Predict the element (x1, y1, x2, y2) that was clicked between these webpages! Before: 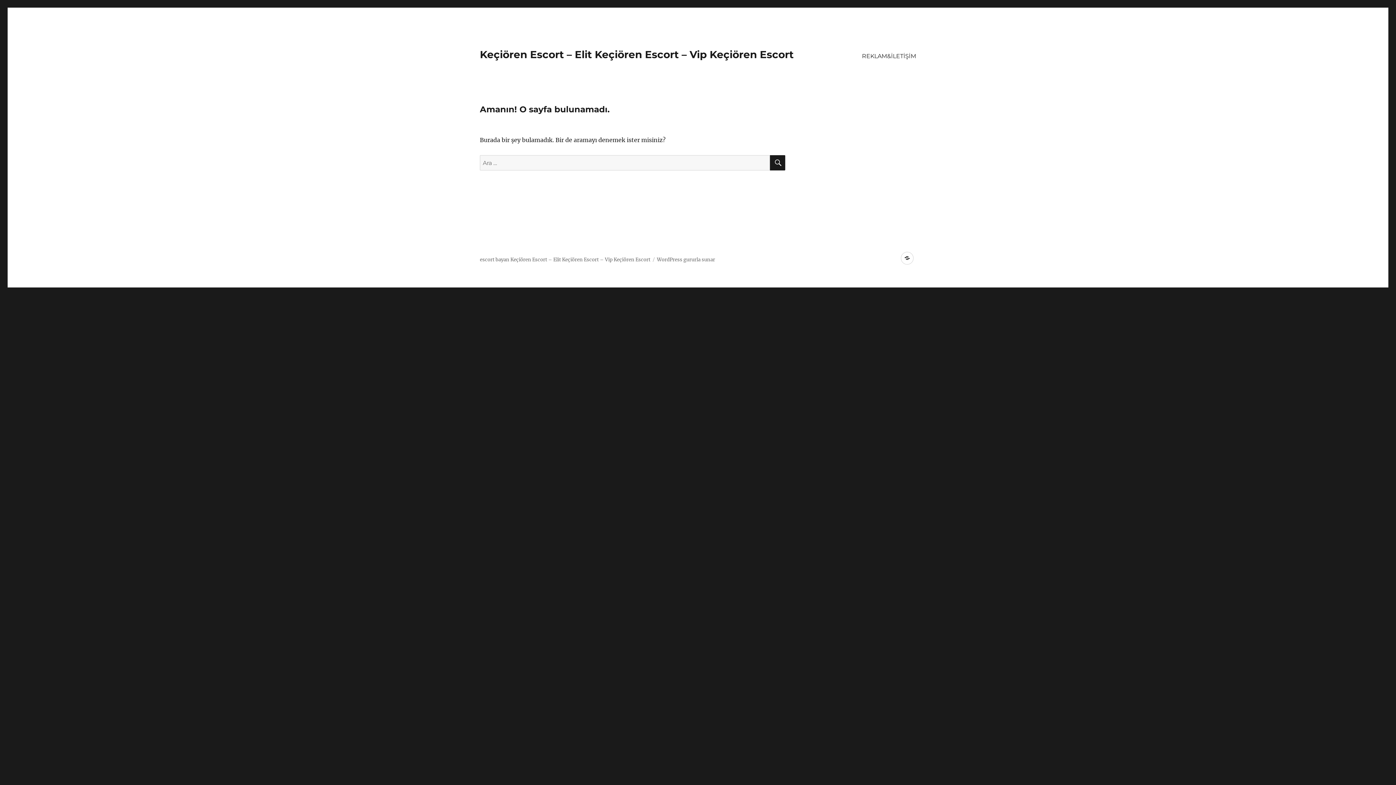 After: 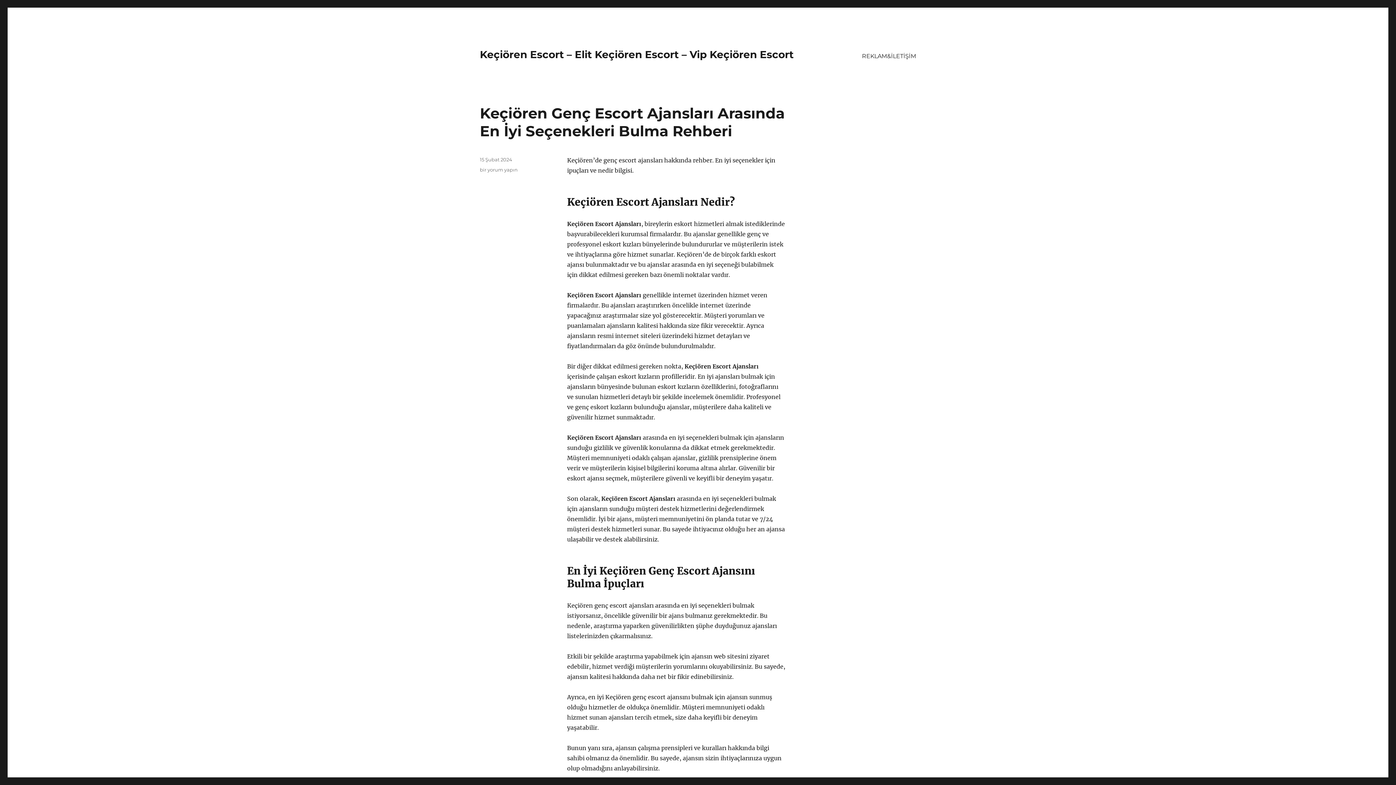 Action: label: Keçiören Escort – Elit Keçiören Escort – Vip Keçiören Escort bbox: (510, 256, 650, 262)